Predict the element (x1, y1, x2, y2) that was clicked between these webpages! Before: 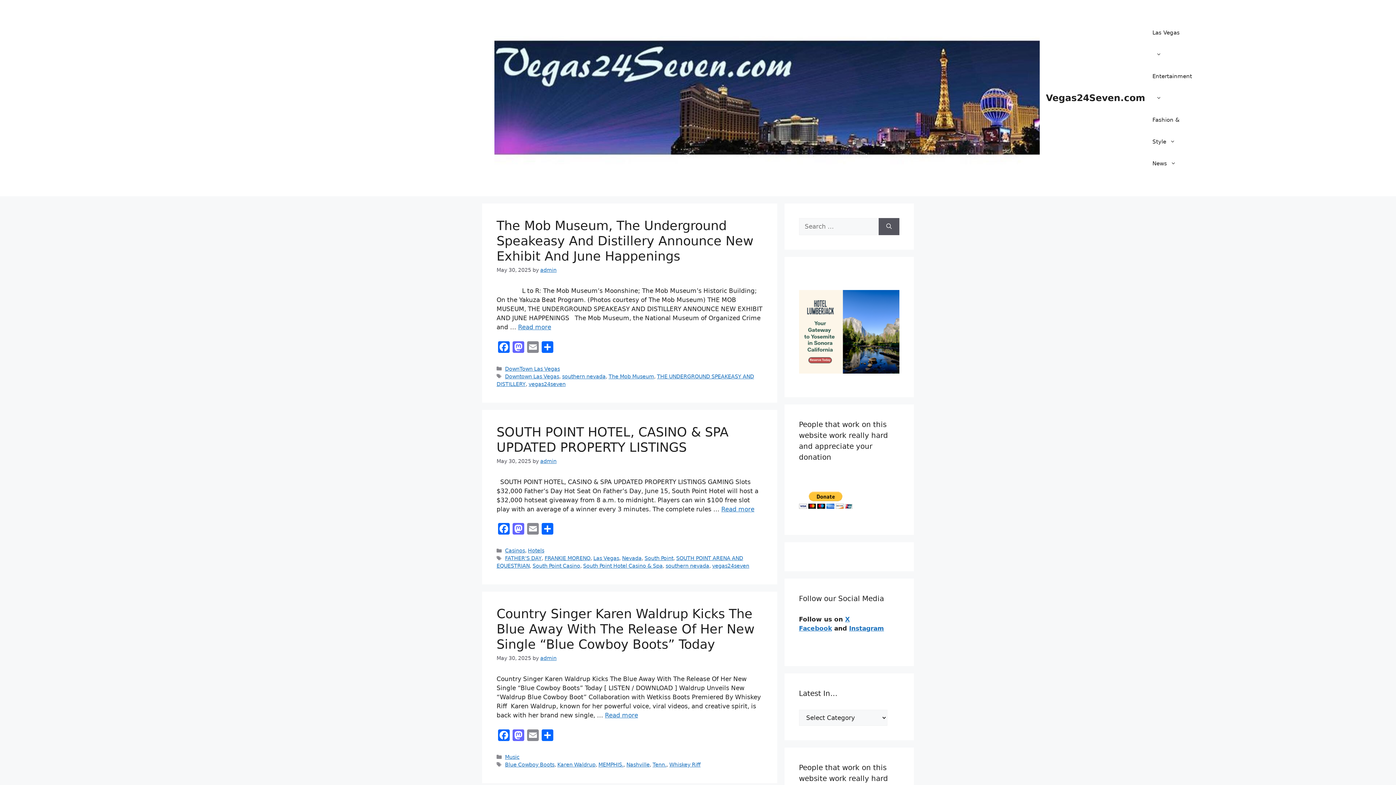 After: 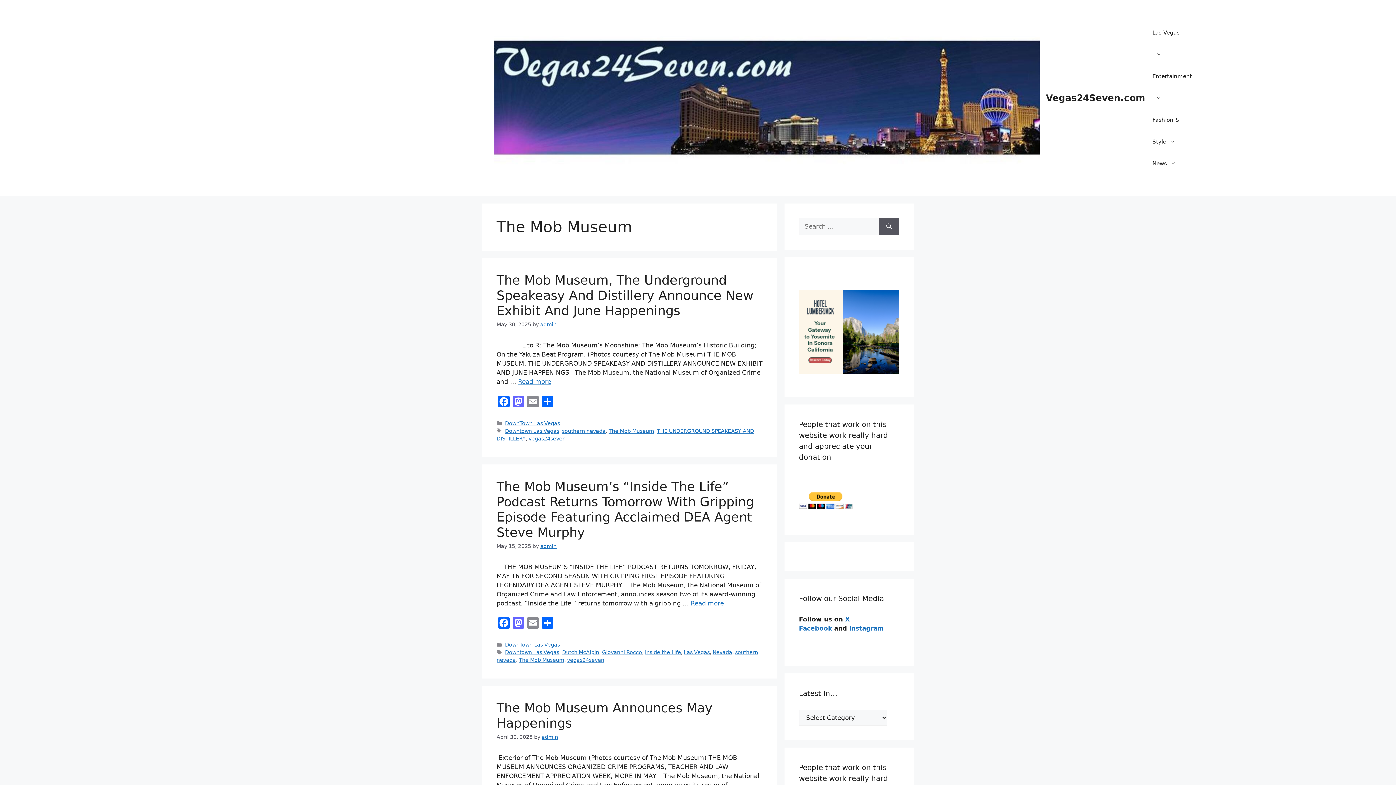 Action: label: The Mob Museum bbox: (608, 373, 654, 379)